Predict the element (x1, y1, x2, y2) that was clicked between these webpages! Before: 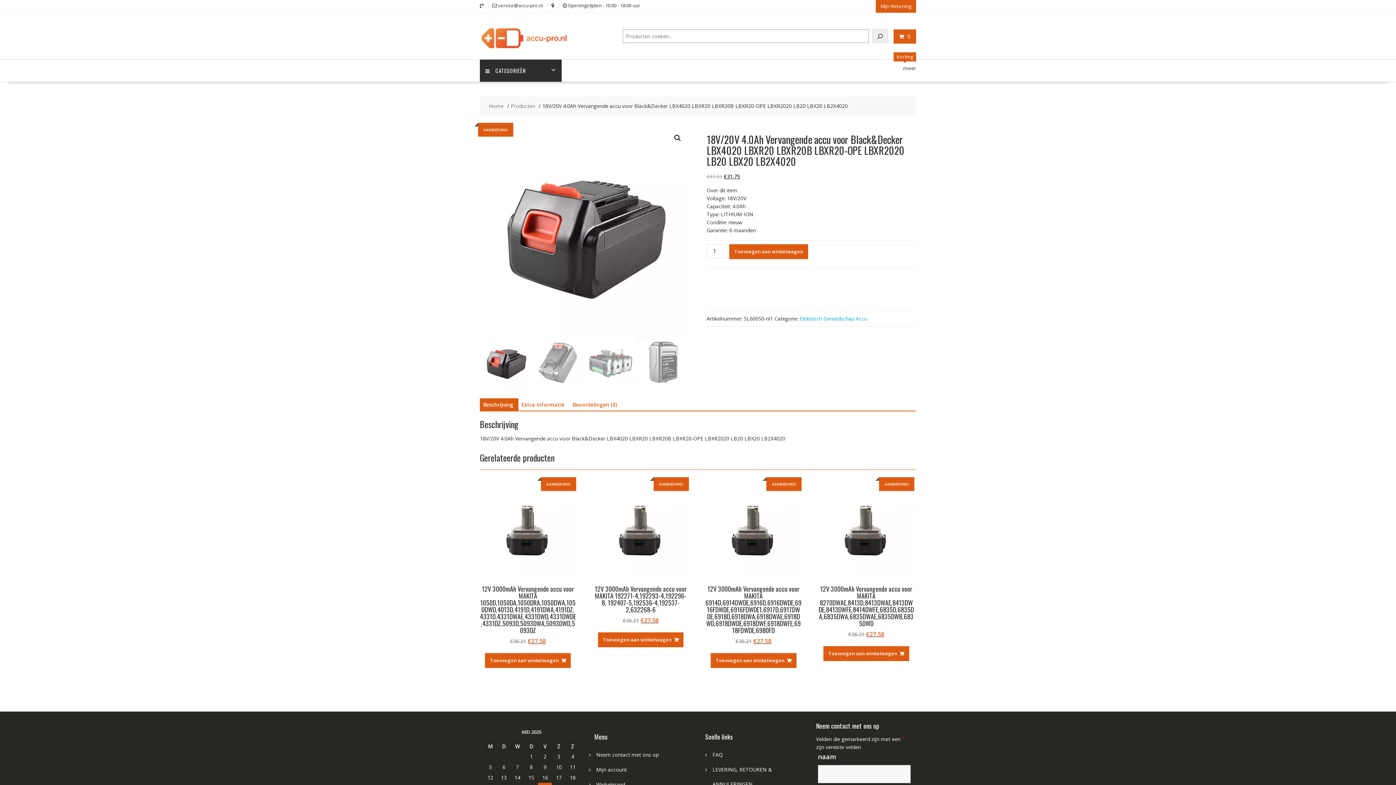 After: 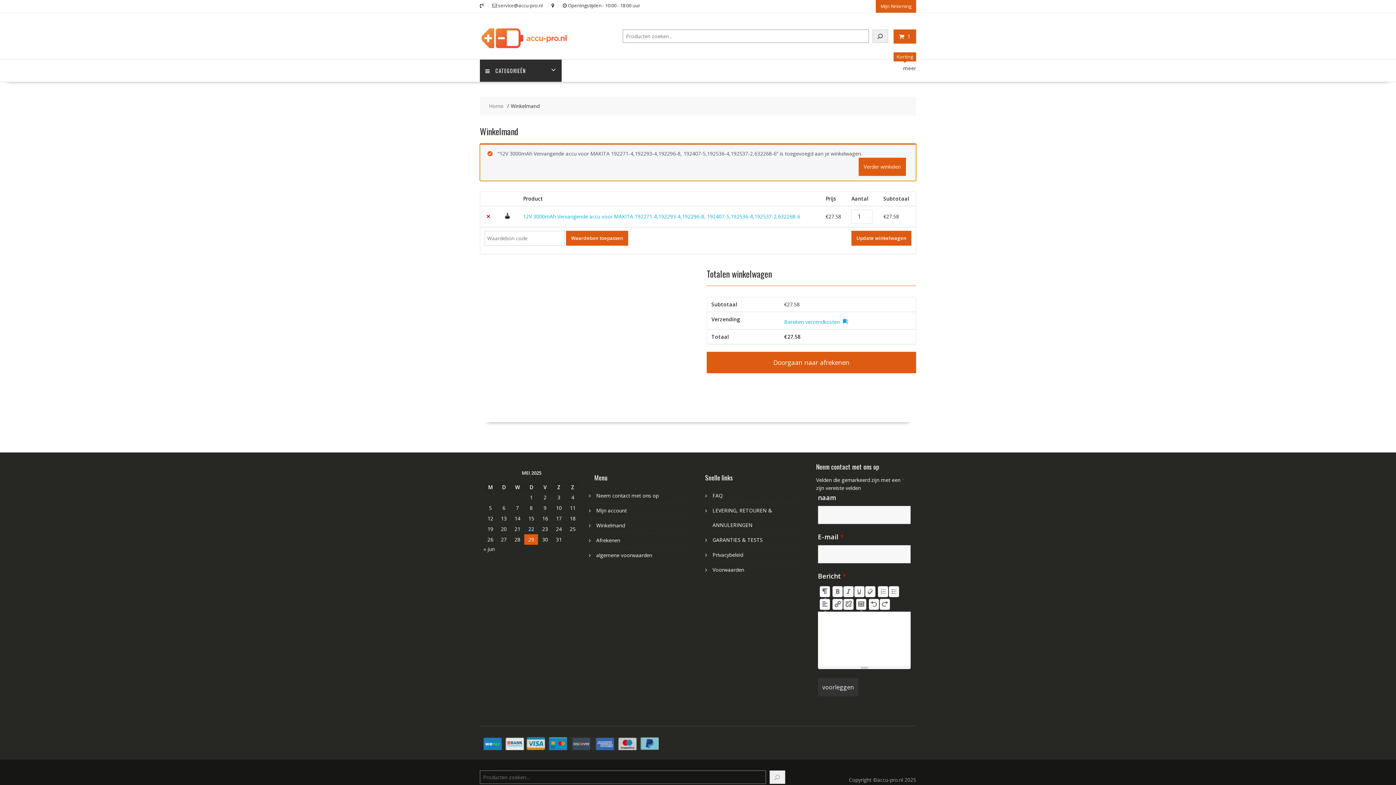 Action: bbox: (598, 632, 683, 647) label: Toevoegen aan winkelwagen: “12V 3000mAh Vervangende accu voor MAKITA 192271-4,192293-4,192296-8, 192407-5,192536-4,192537-2,632268-6“